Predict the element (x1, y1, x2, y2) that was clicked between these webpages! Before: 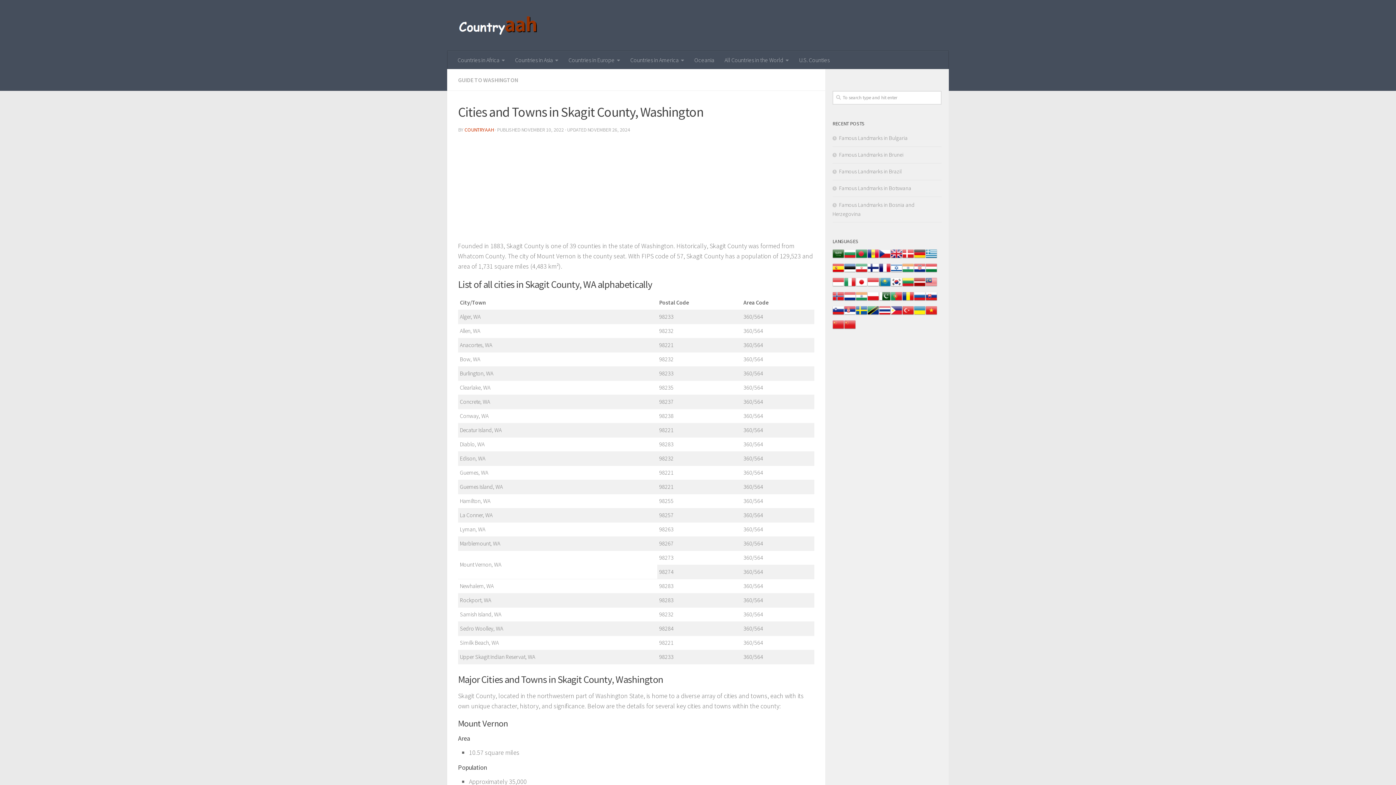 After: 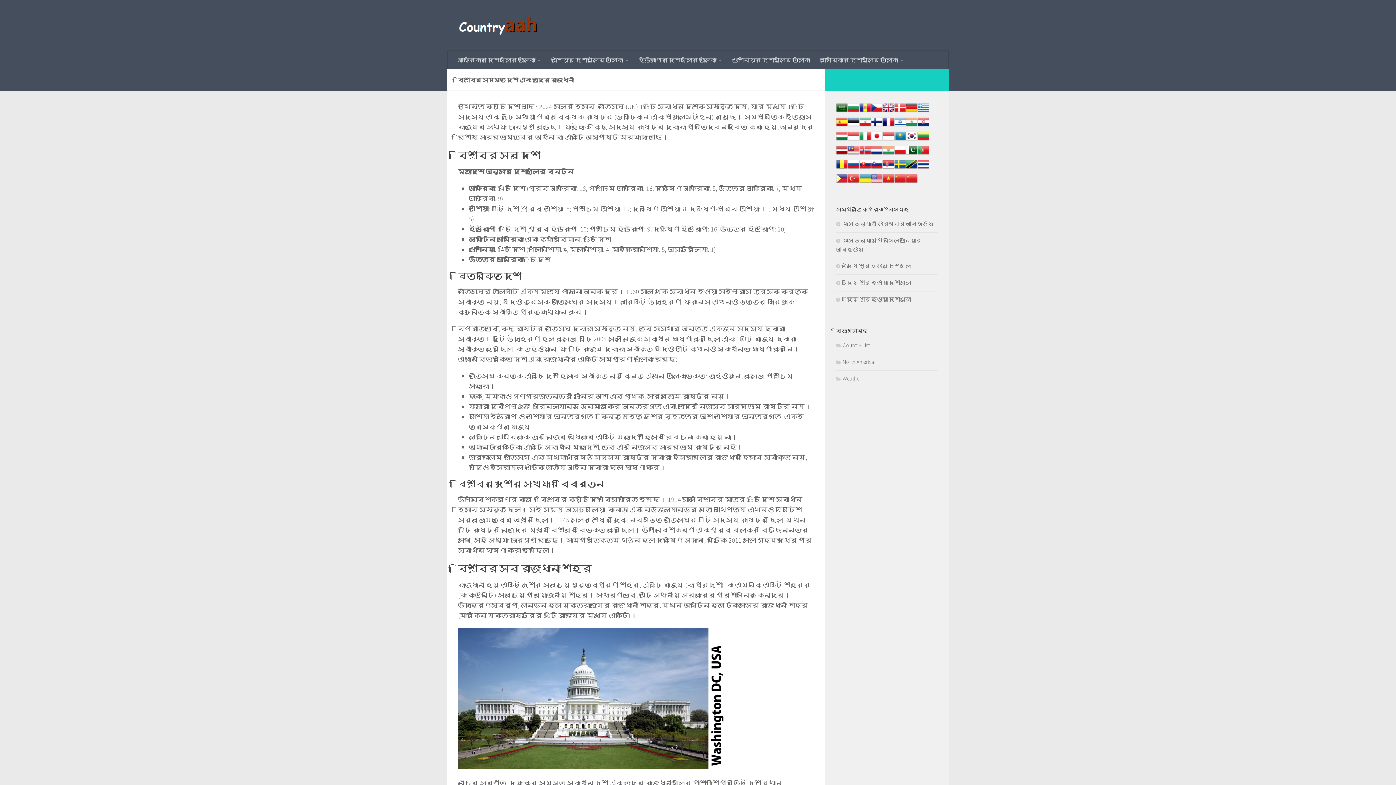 Action: bbox: (856, 254, 867, 261)